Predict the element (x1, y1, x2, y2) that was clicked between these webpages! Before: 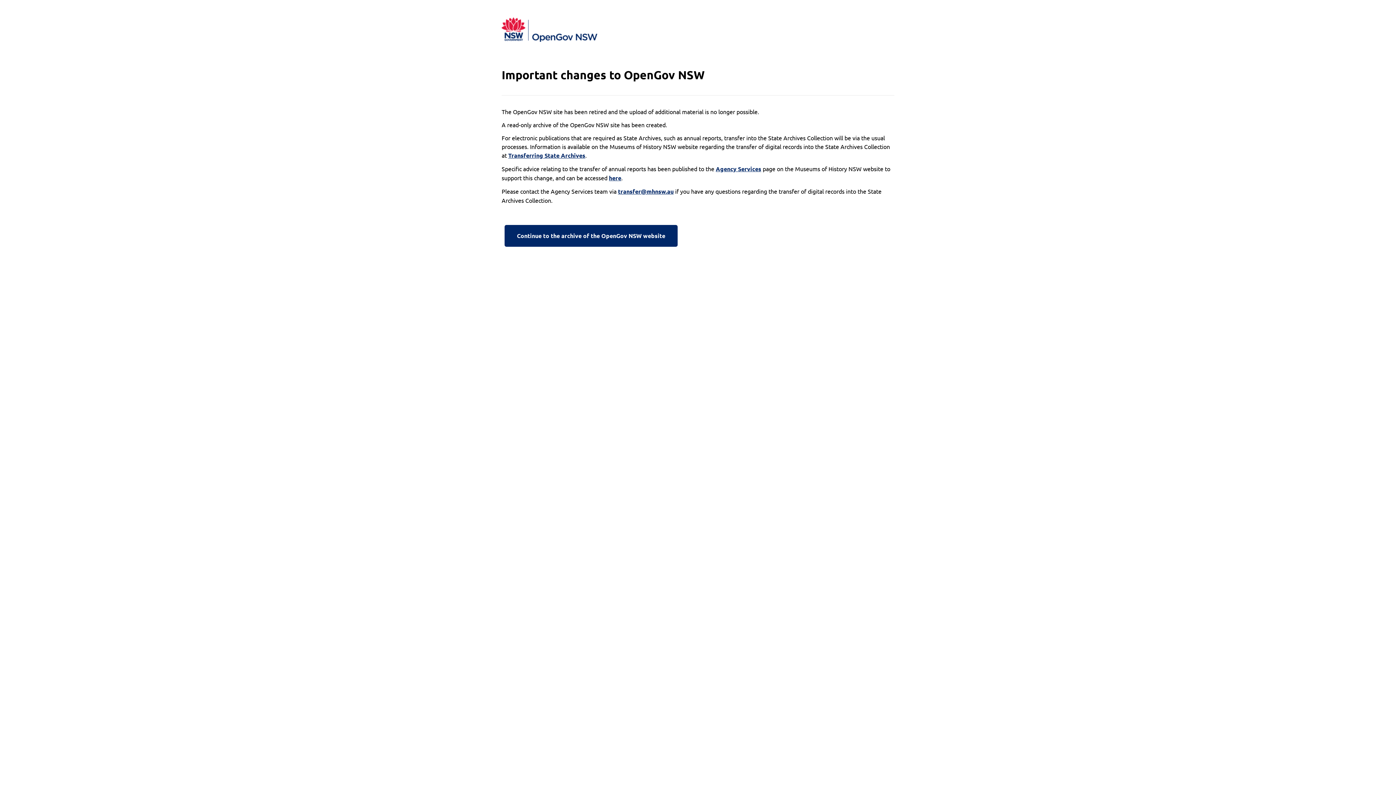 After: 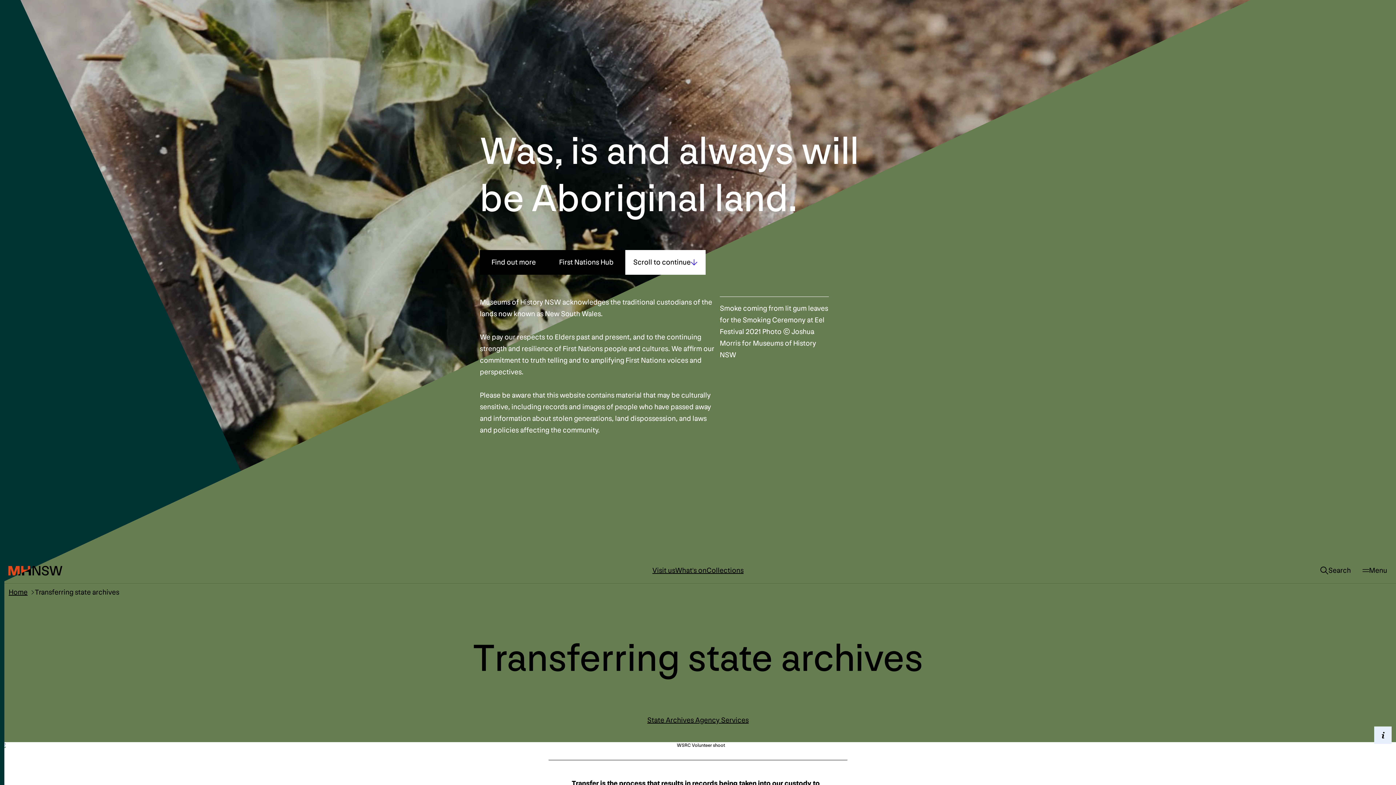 Action: bbox: (508, 151, 585, 160) label: Transferring State Archives